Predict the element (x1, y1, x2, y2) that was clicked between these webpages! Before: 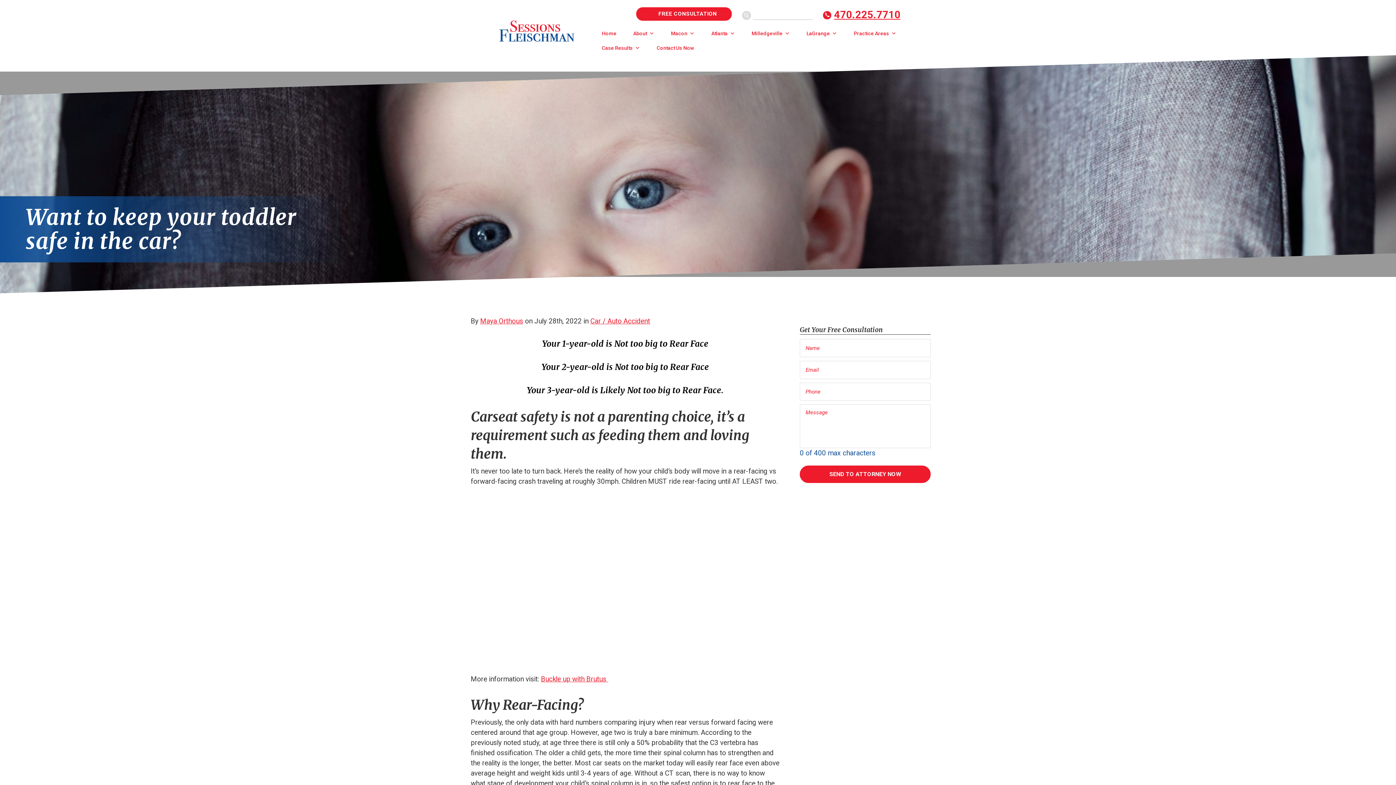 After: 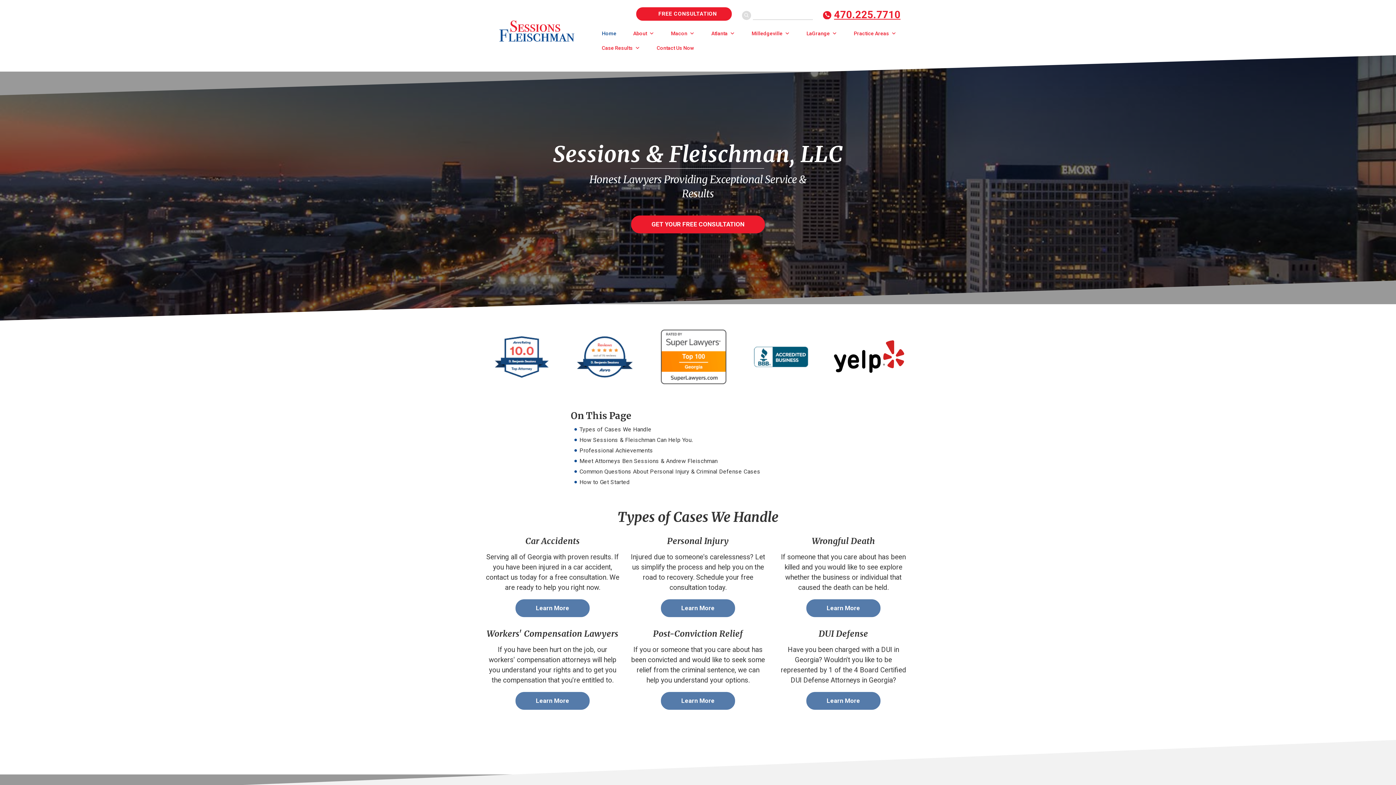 Action: label: Sessions & Fleischman, LLC bbox: (495, 10, 578, 52)